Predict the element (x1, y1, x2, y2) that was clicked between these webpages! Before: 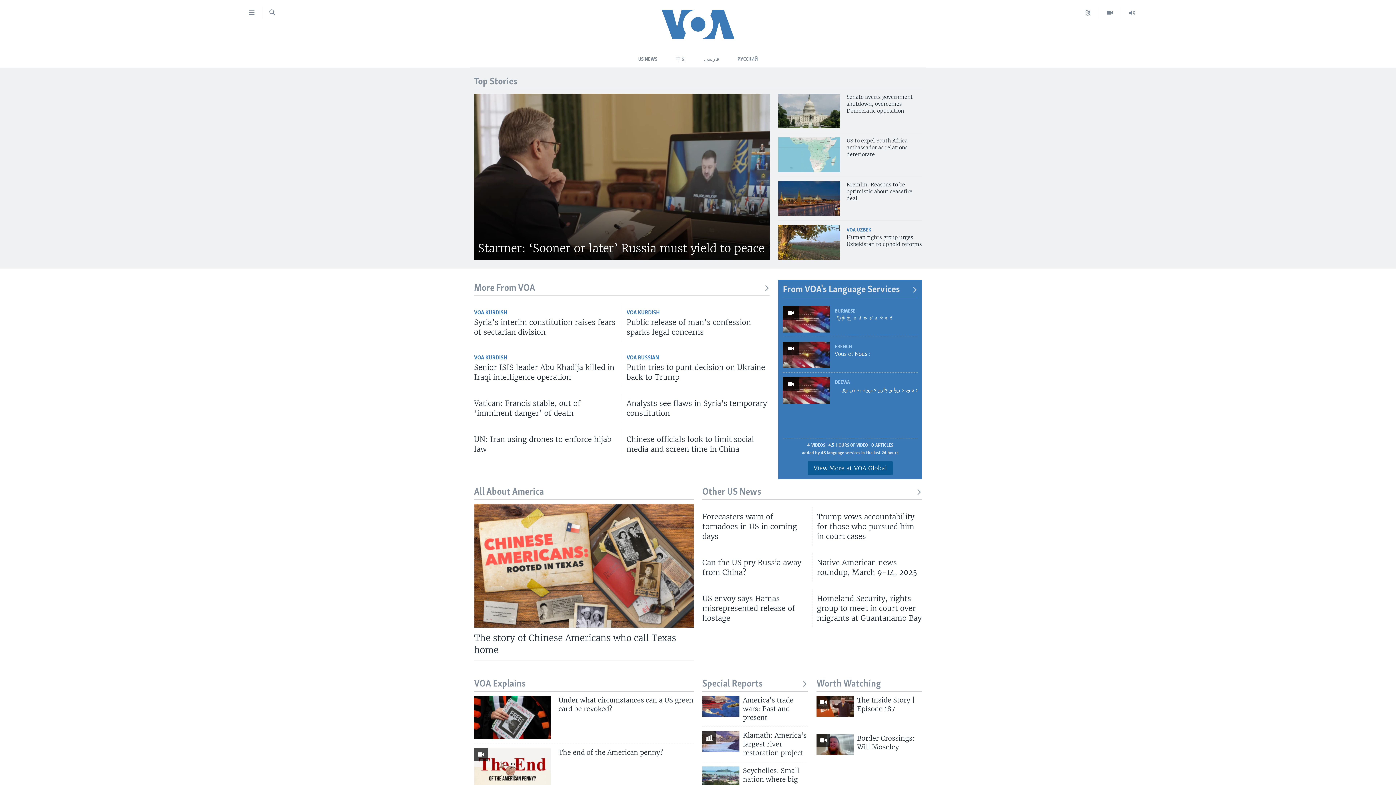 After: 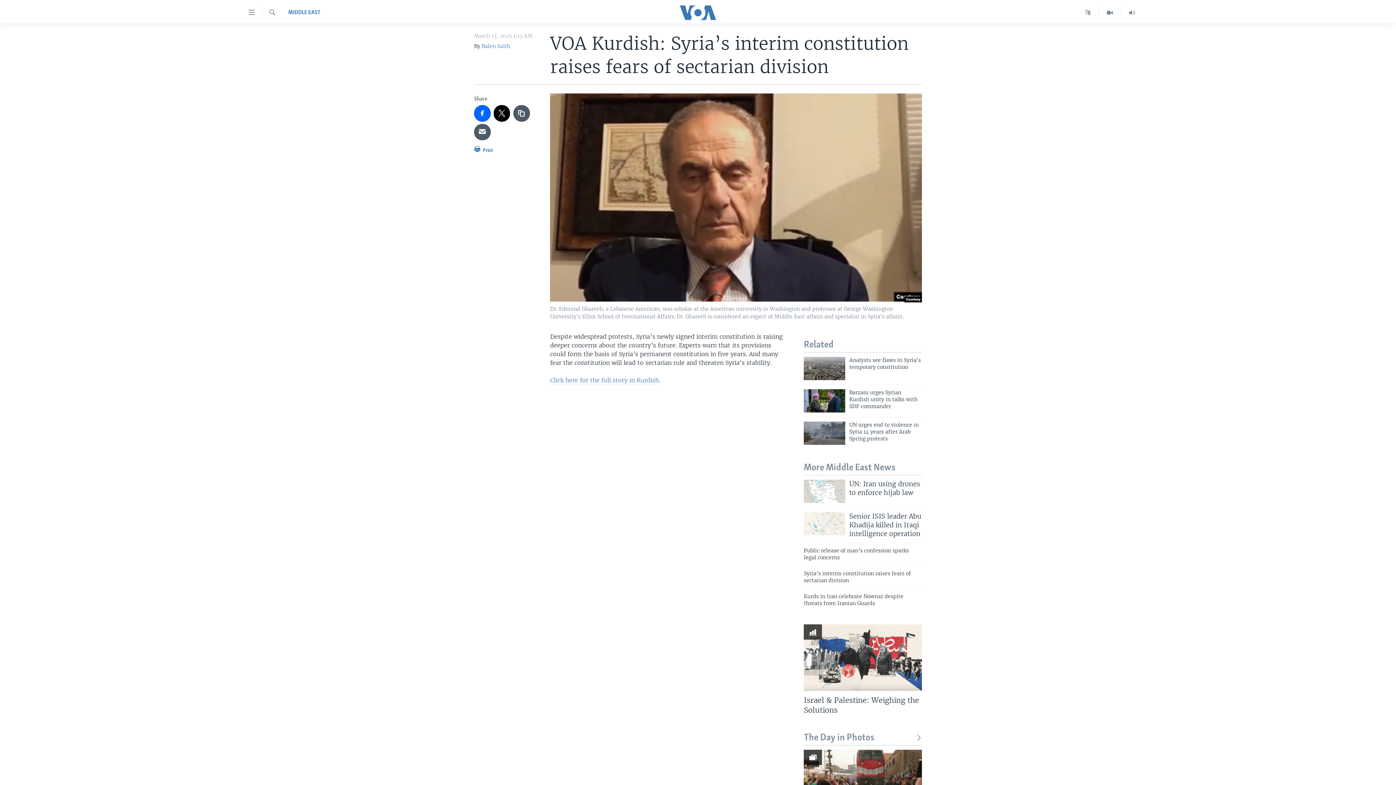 Action: label: Syria’s interim constitution raises fears of sectarian division bbox: (474, 317, 617, 341)